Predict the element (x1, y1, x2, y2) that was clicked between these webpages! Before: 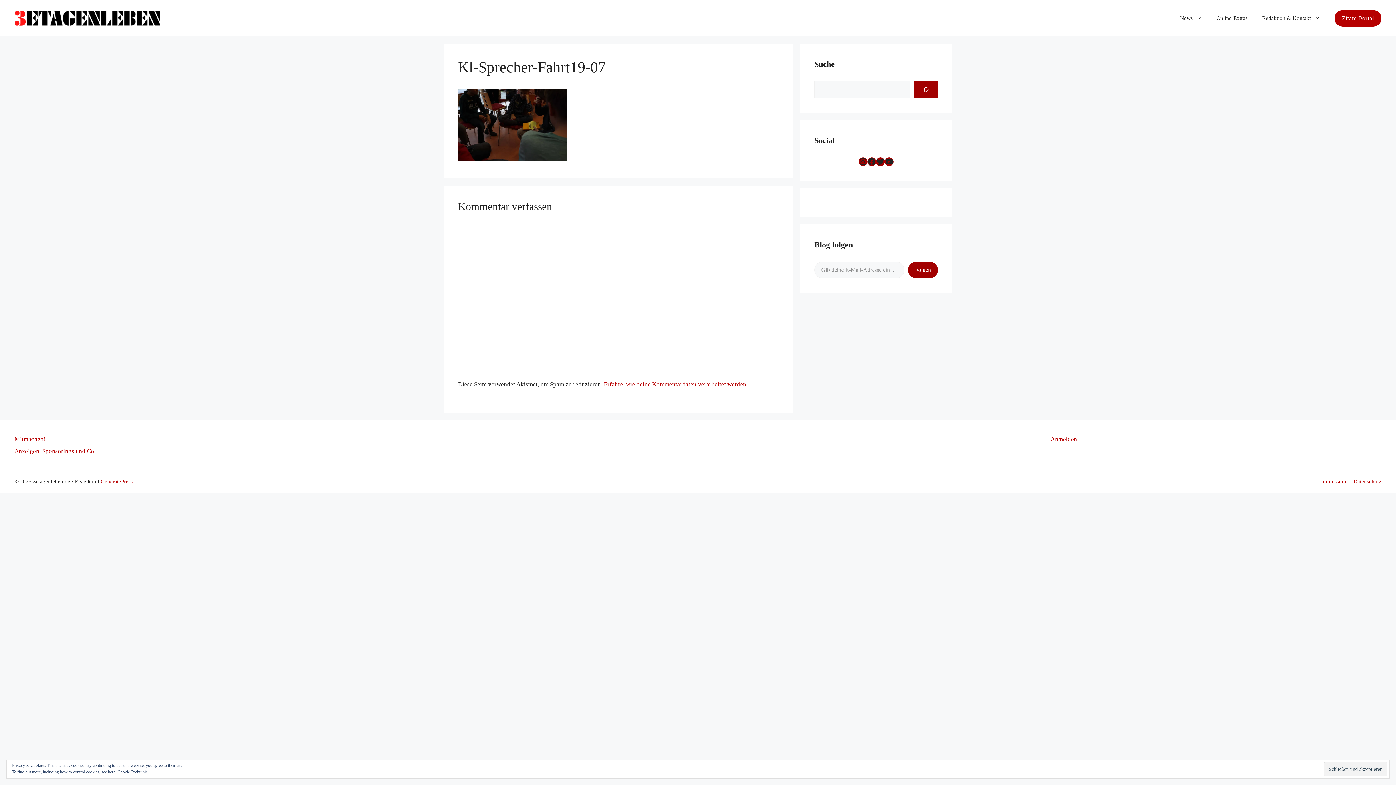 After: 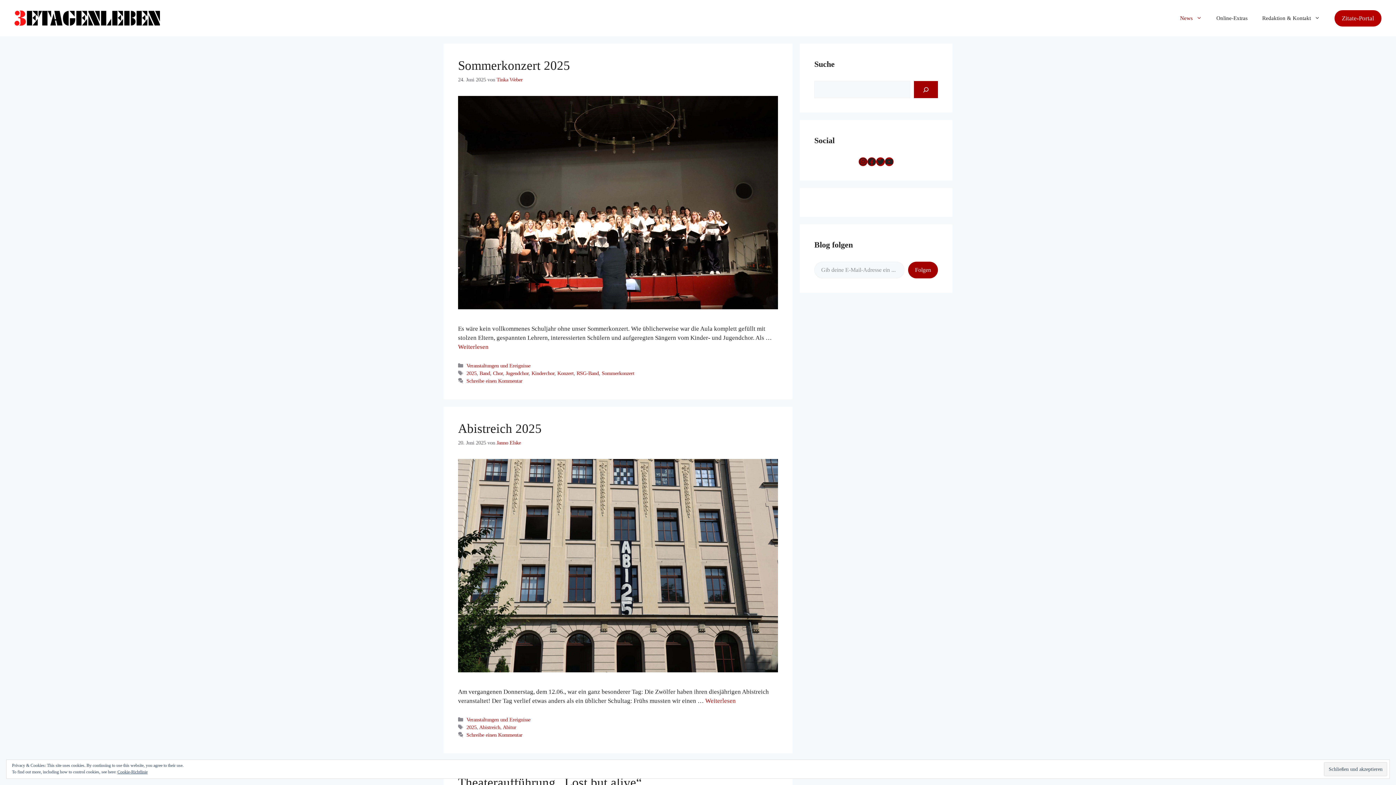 Action: bbox: (14, 14, 160, 21)